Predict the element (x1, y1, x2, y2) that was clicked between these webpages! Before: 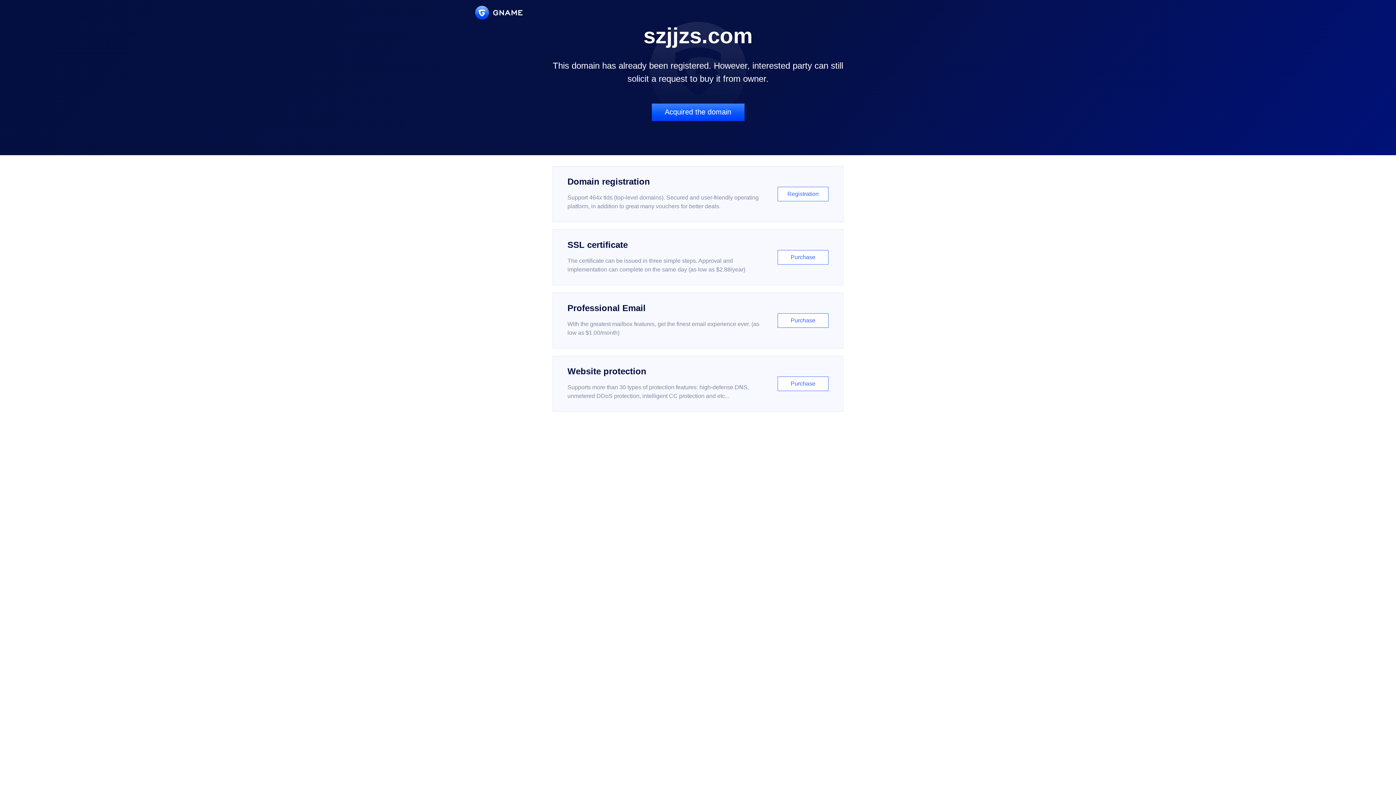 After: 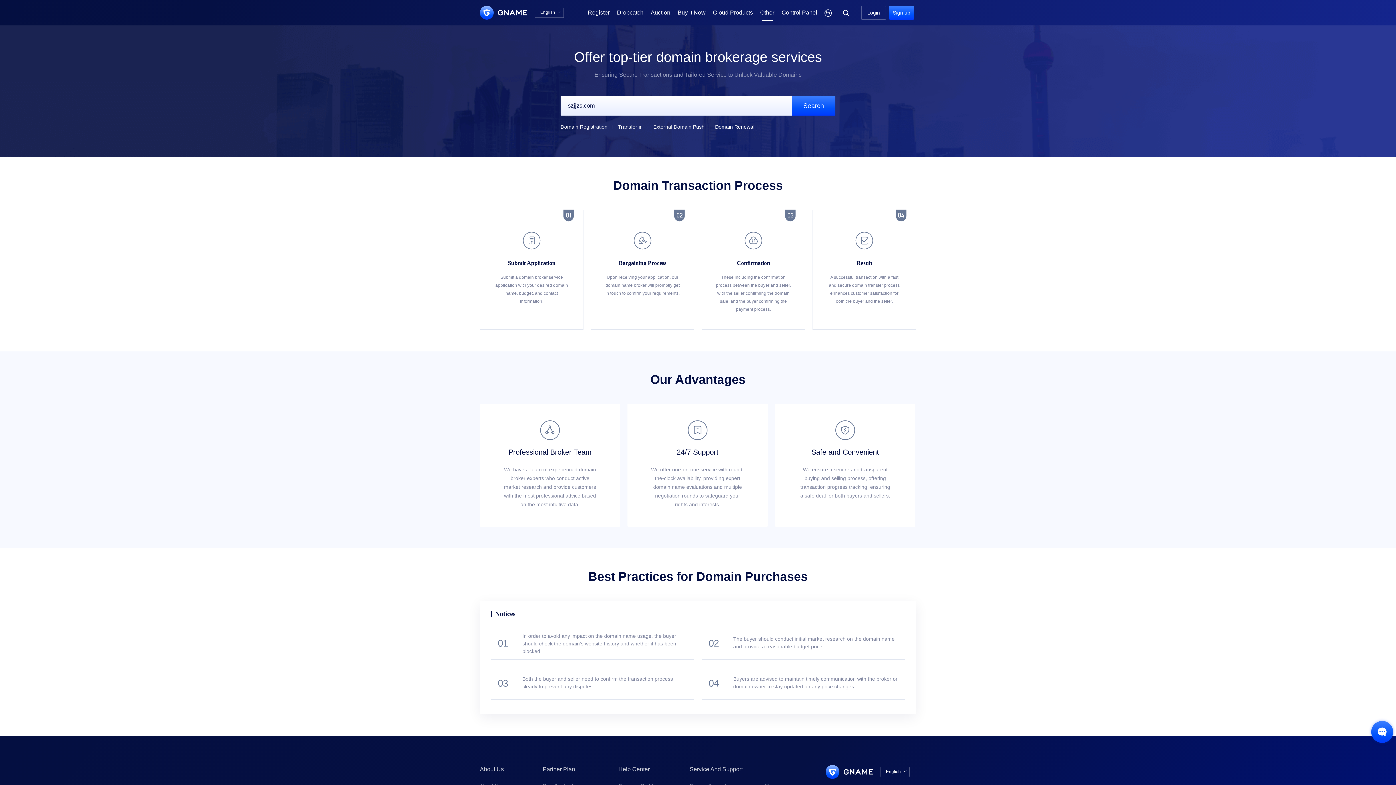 Action: label: Acquired the domain bbox: (651, 103, 744, 121)